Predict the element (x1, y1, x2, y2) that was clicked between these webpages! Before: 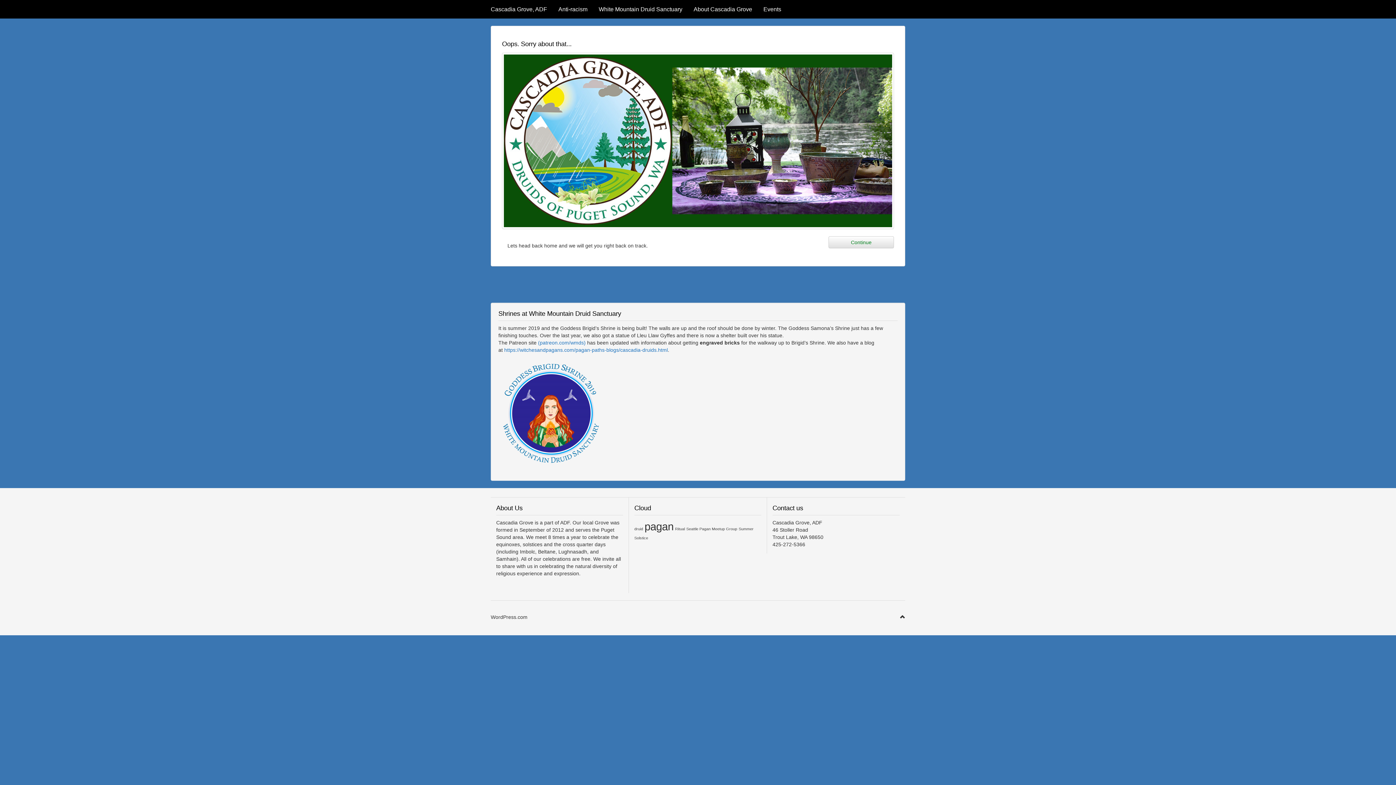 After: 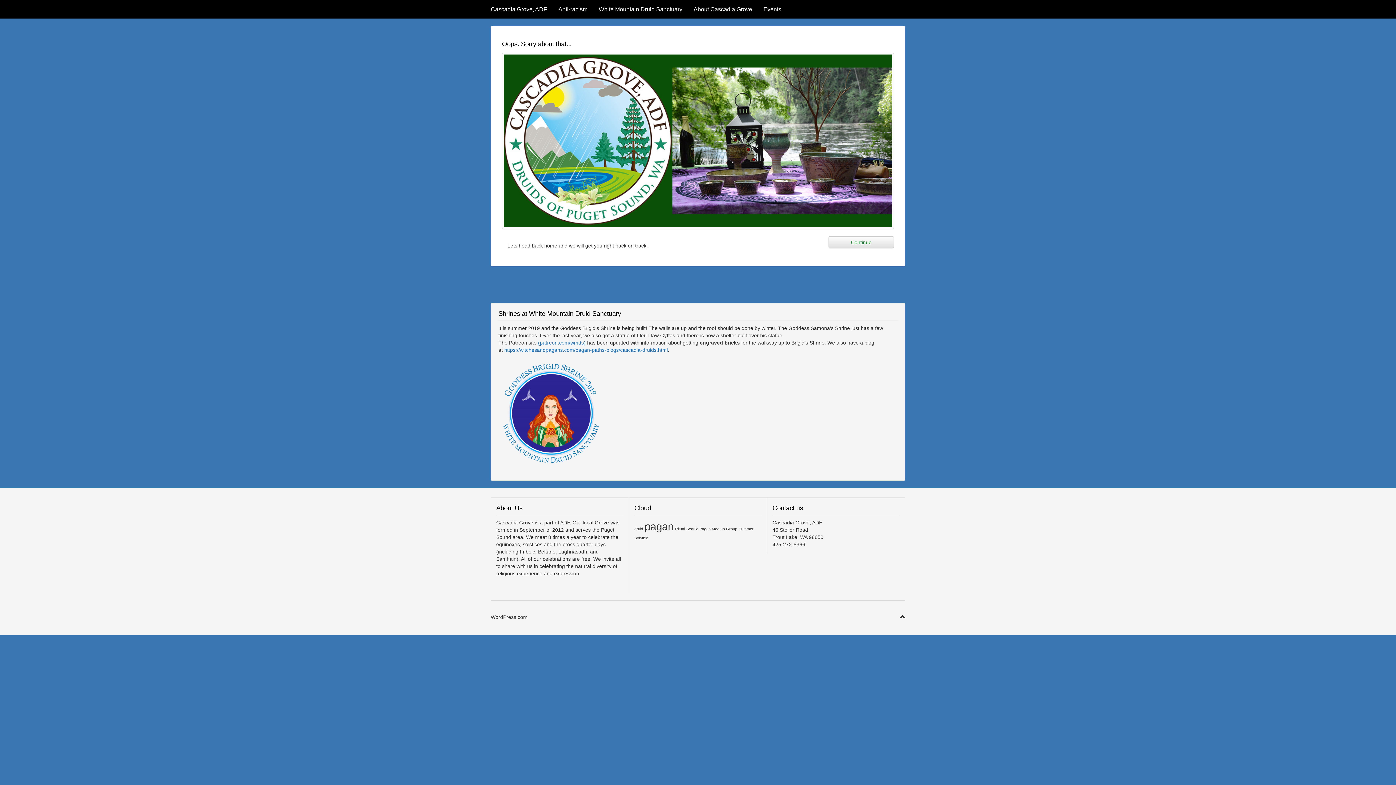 Action: bbox: (900, 614, 905, 620)